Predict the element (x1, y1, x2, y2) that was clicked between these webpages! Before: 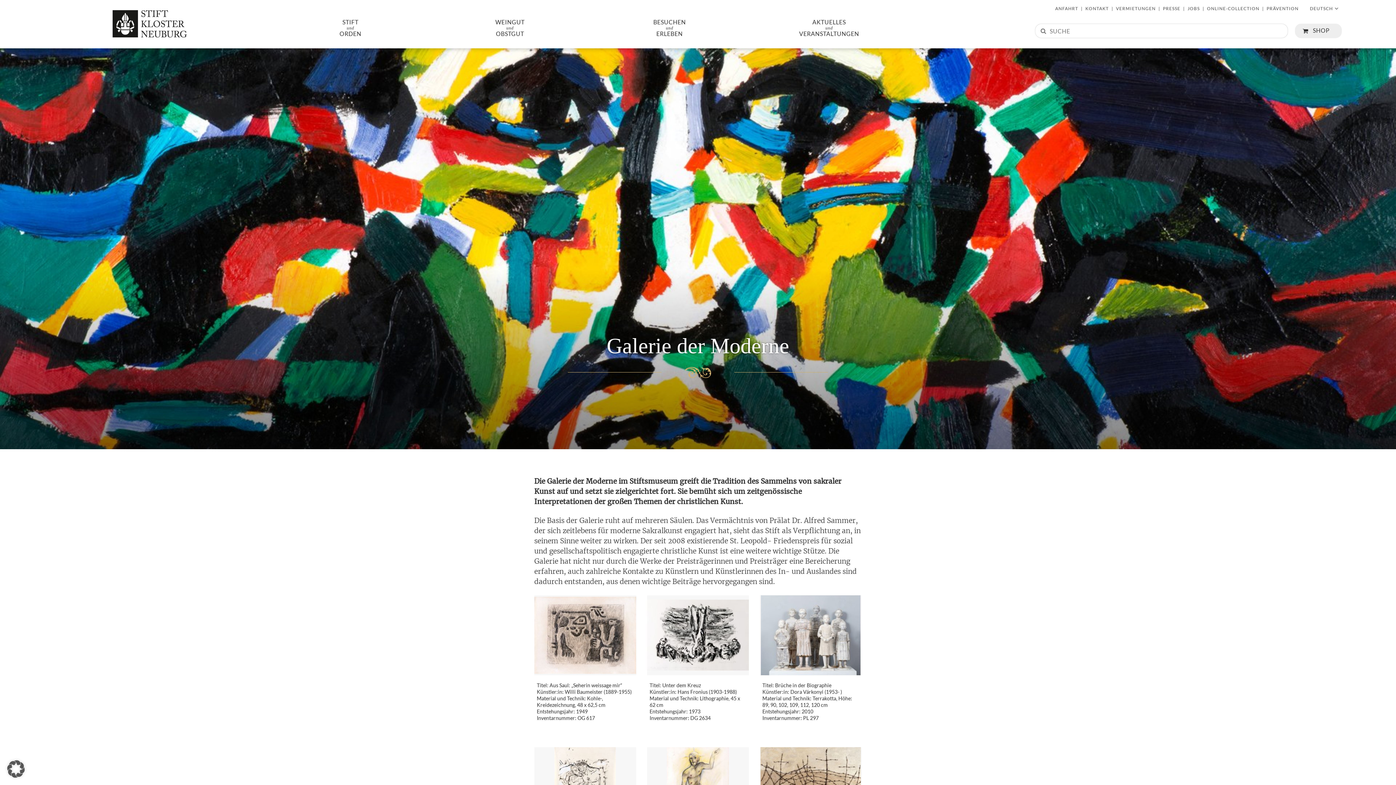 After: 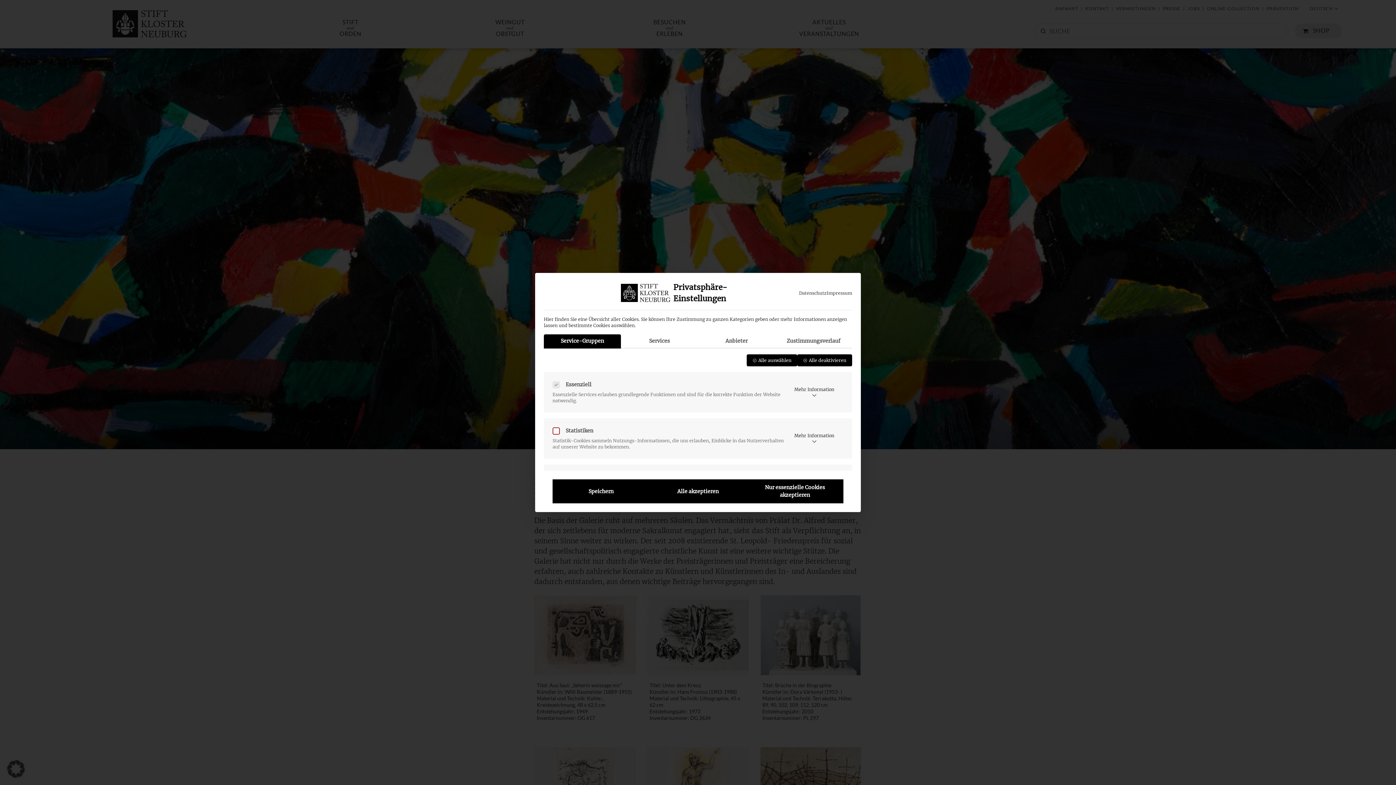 Action: bbox: (0, 753, 32, 785) label: Dialog Datenschutz-Präferenz öffnen